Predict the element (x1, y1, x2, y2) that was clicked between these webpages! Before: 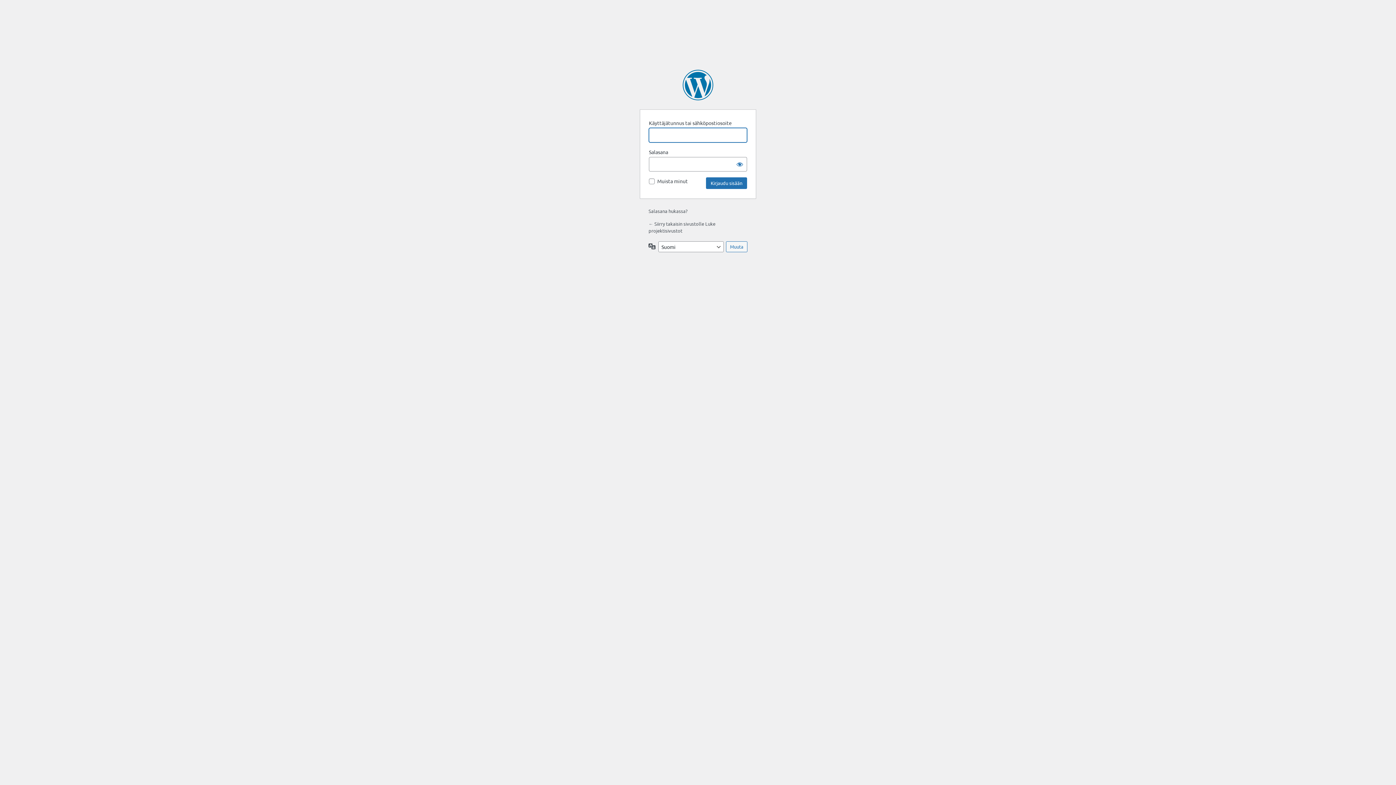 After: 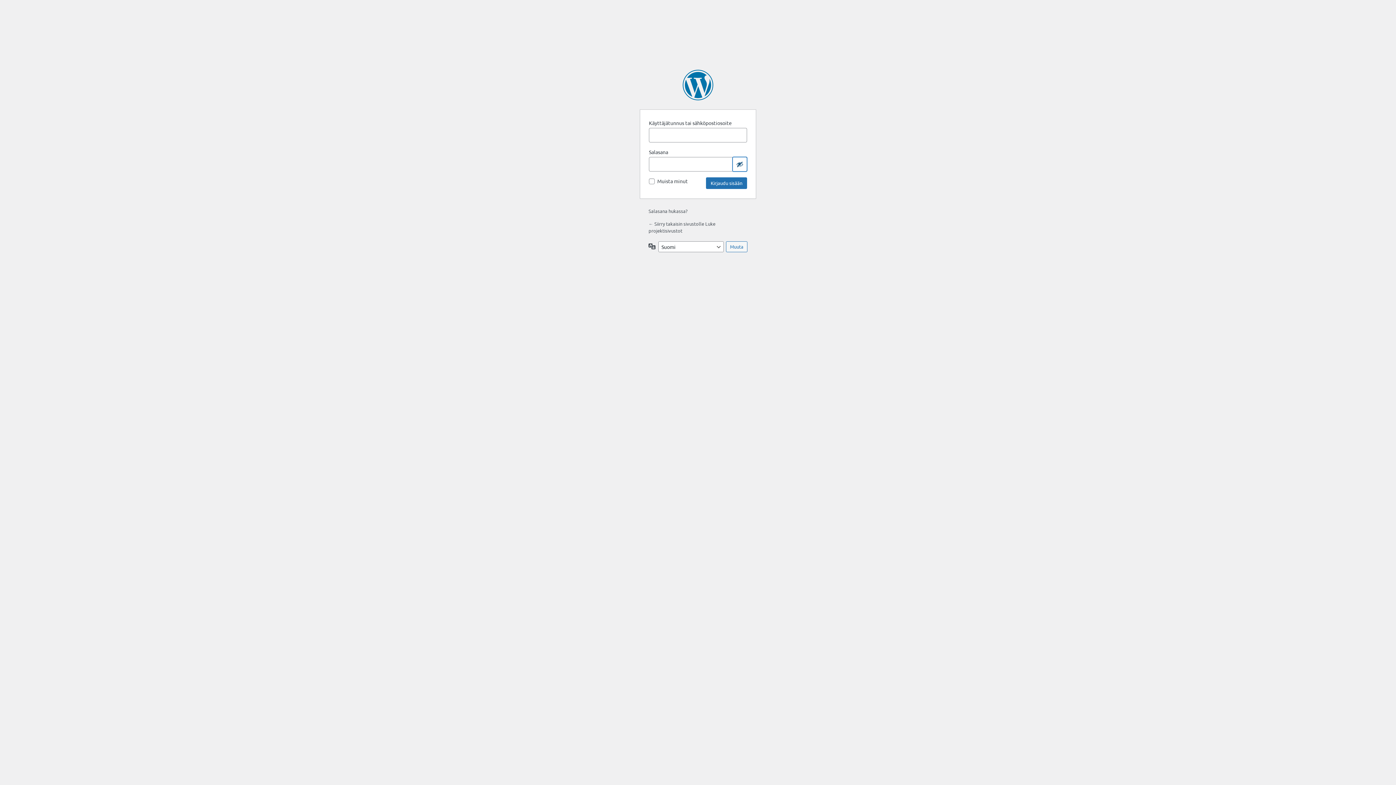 Action: label: Näytä salasana bbox: (732, 157, 747, 171)